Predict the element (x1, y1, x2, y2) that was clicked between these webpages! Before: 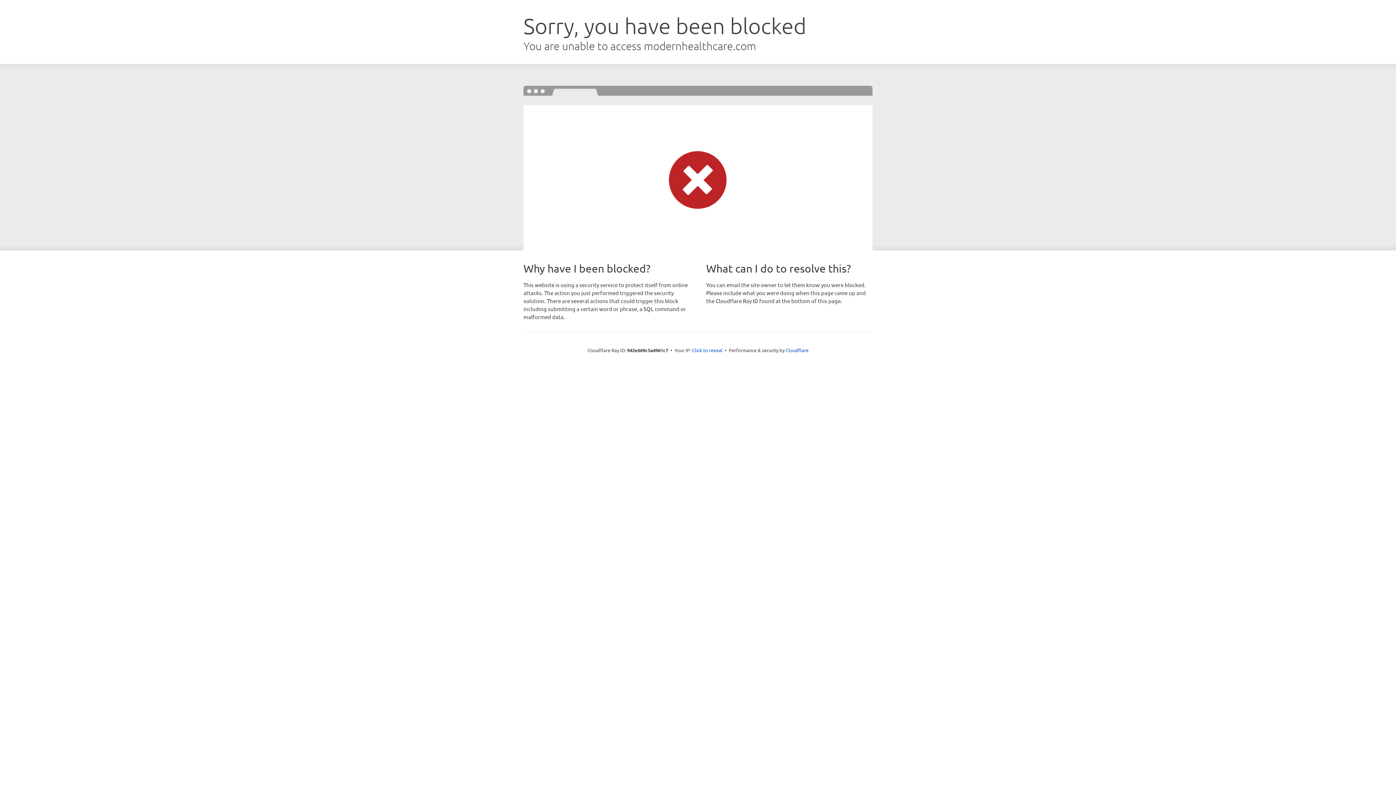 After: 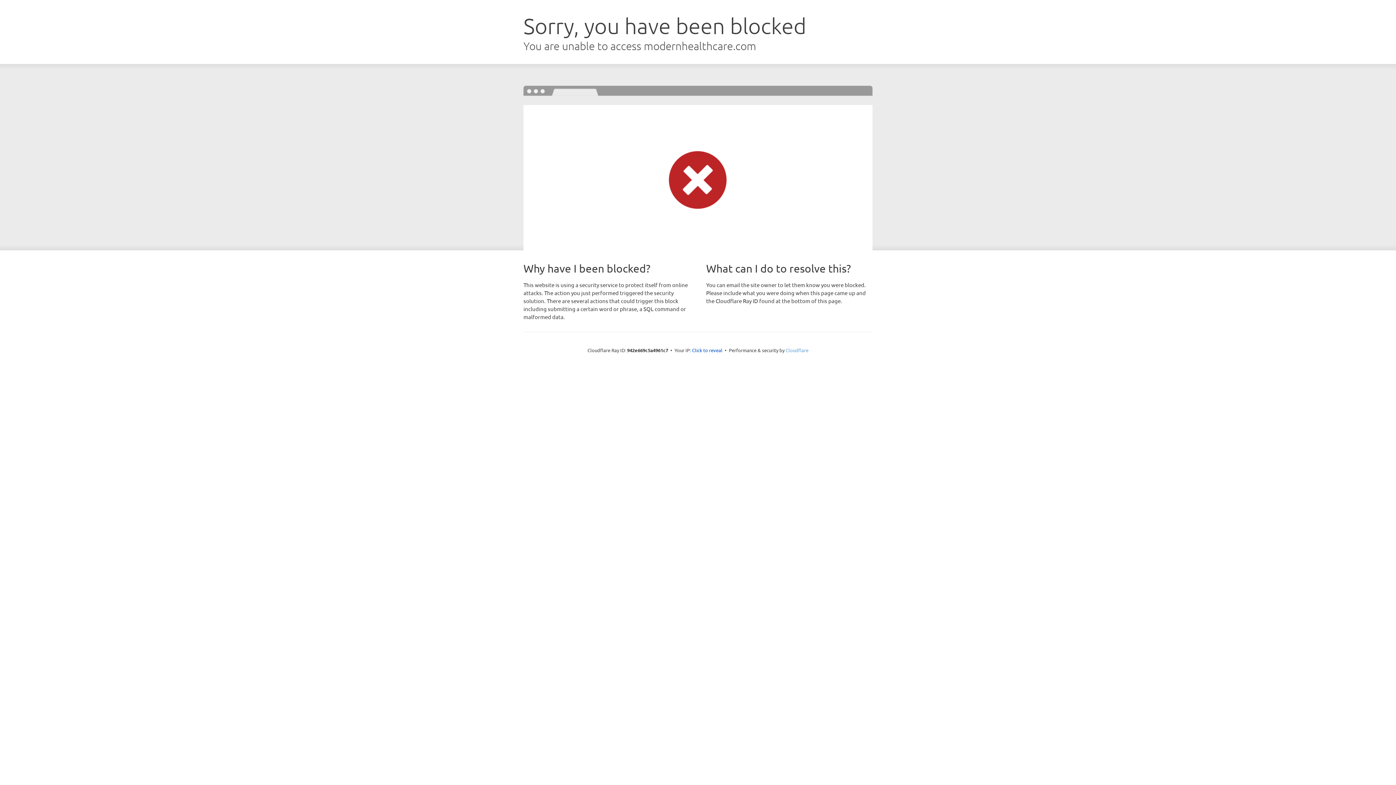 Action: label: Cloudflare bbox: (785, 347, 808, 353)